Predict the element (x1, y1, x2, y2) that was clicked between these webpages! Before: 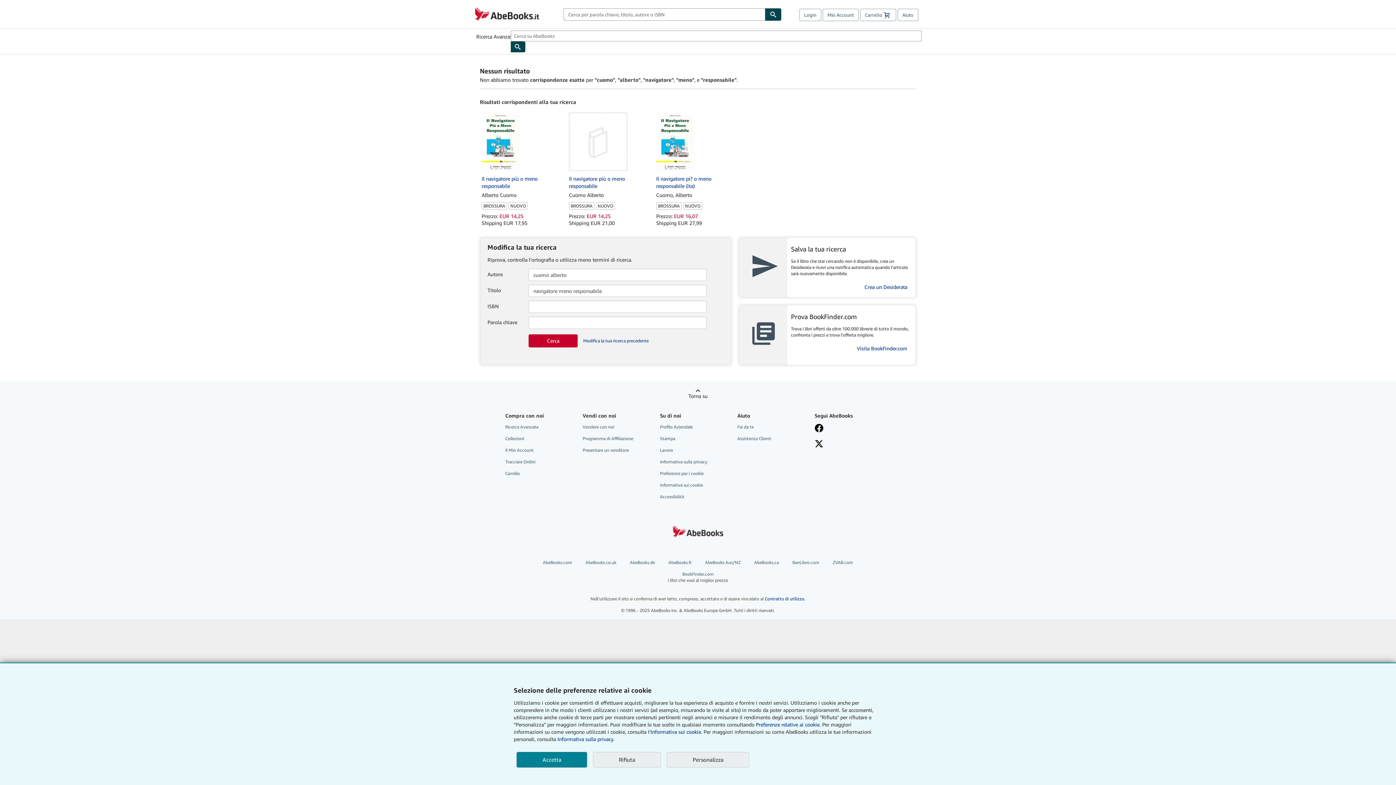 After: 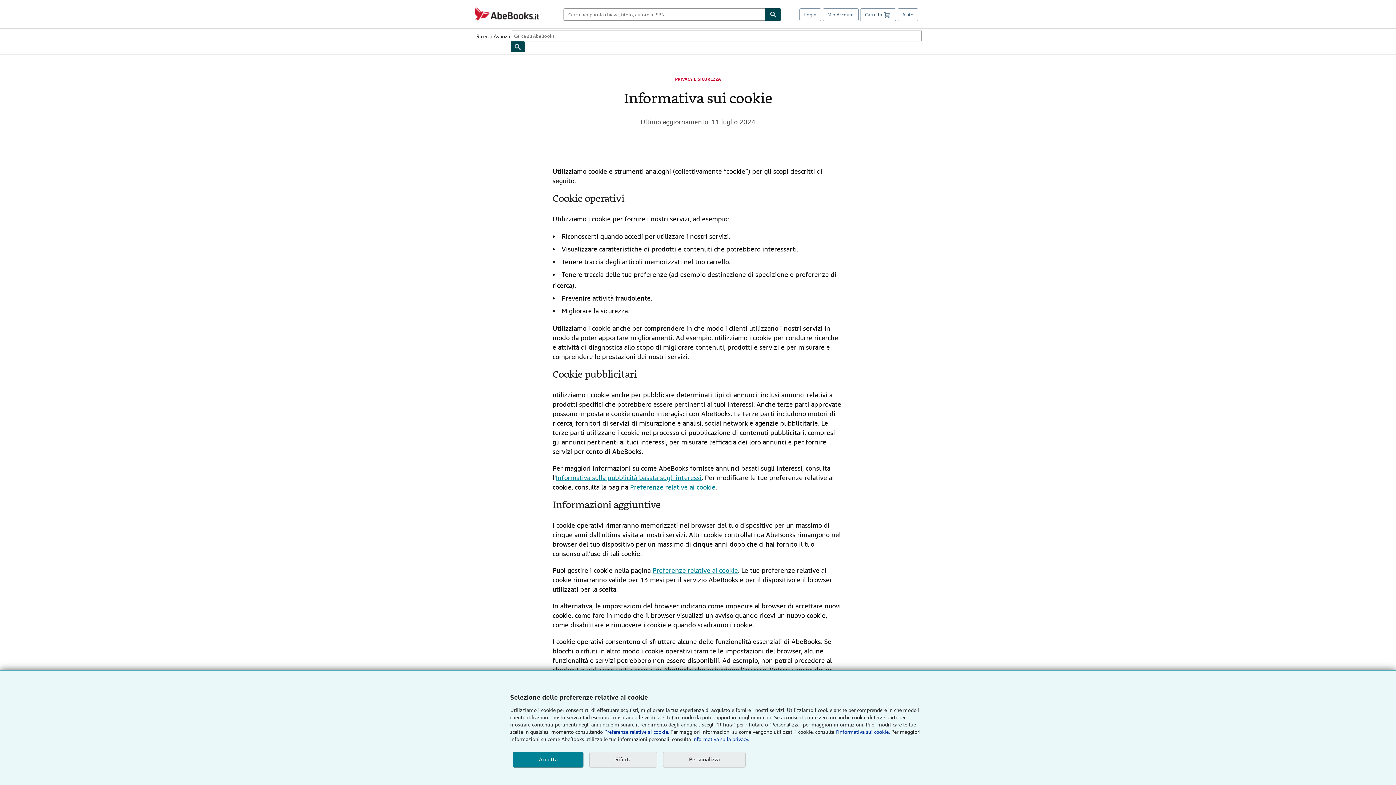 Action: label: Informativa sui cookie bbox: (660, 480, 727, 490)